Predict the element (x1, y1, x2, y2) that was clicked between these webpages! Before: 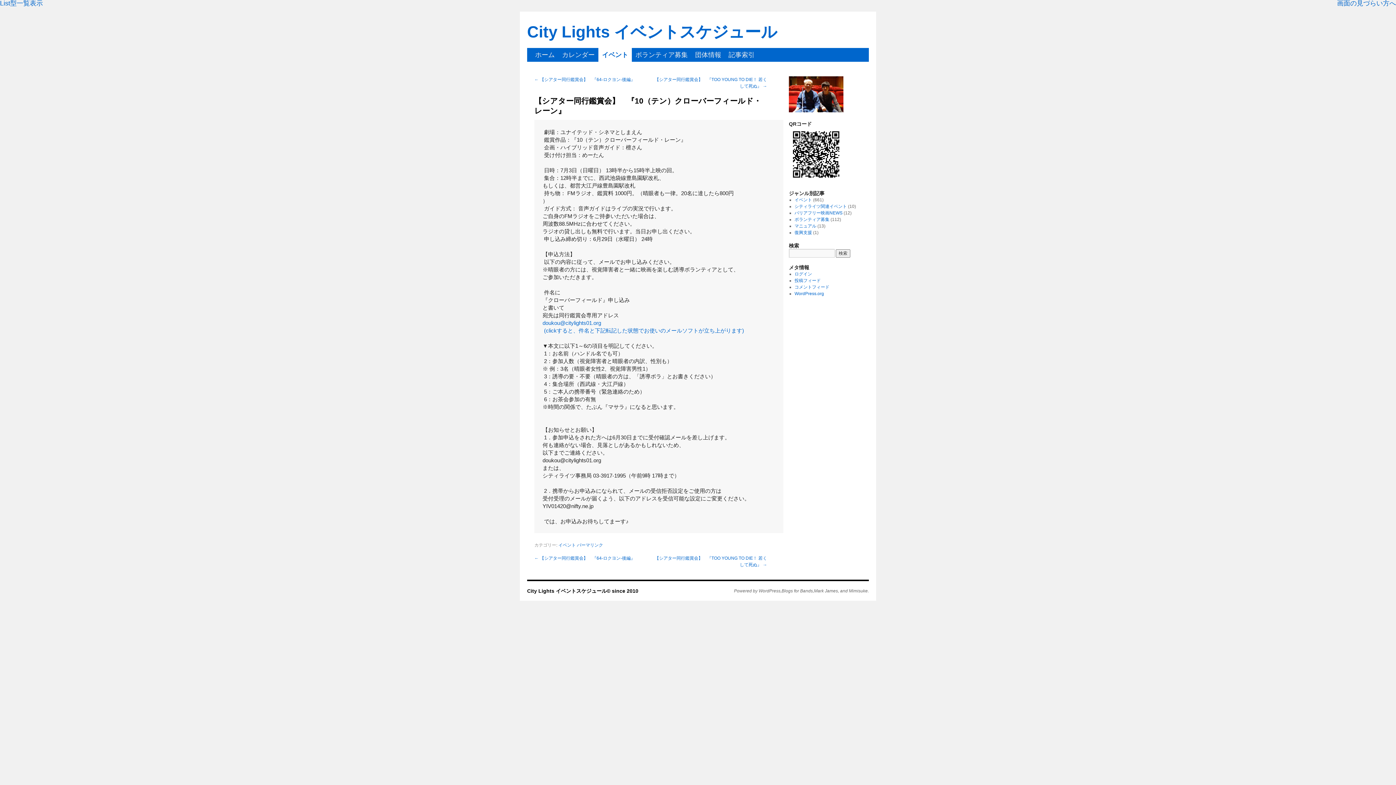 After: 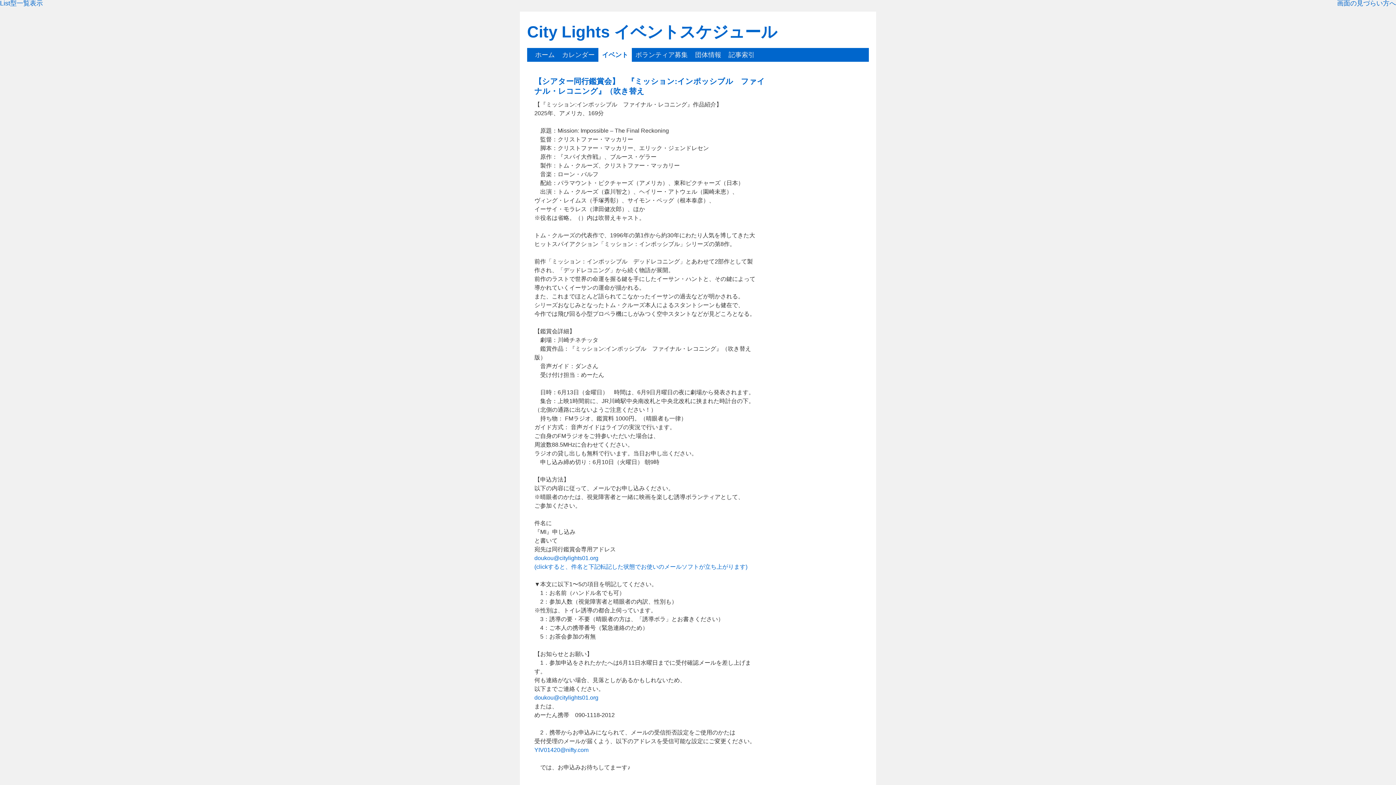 Action: label: イベント bbox: (794, 197, 812, 202)